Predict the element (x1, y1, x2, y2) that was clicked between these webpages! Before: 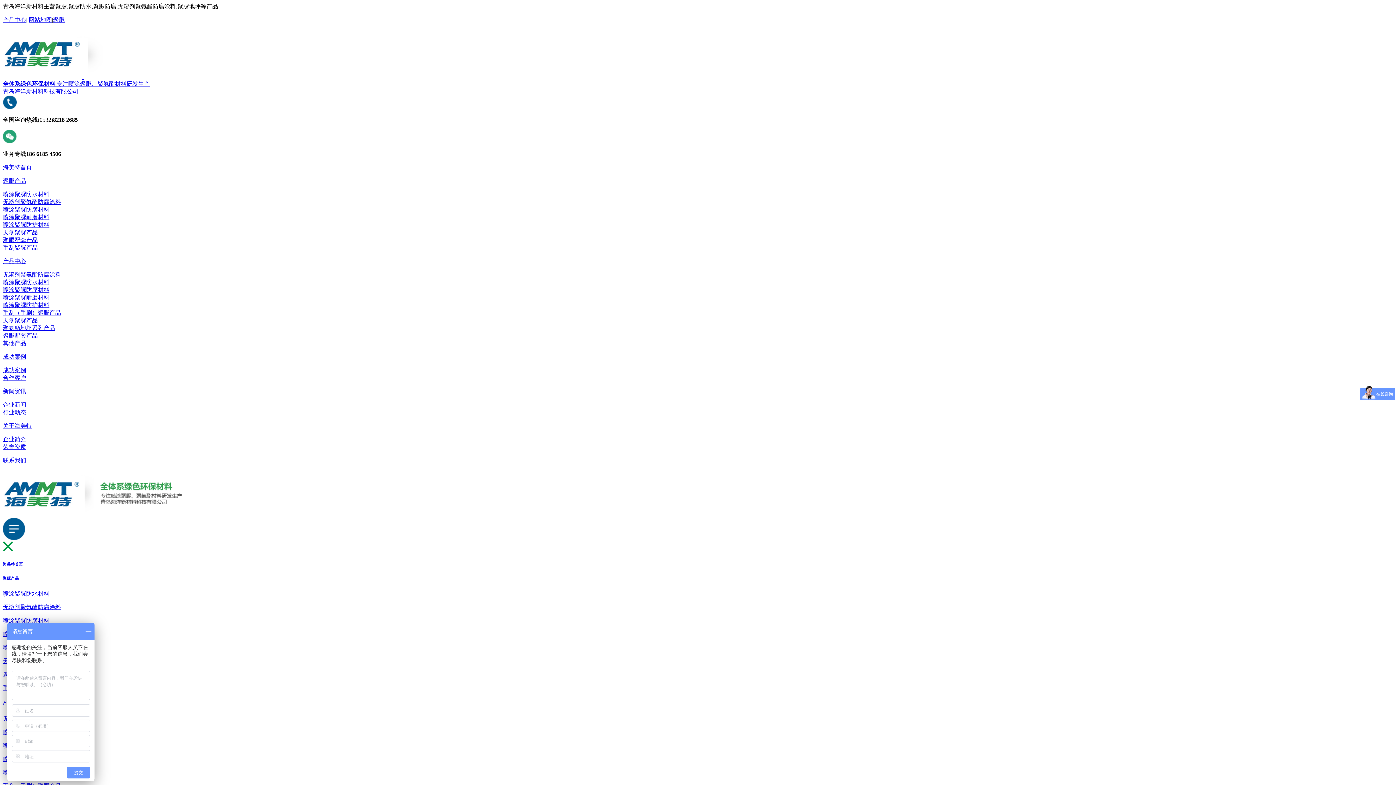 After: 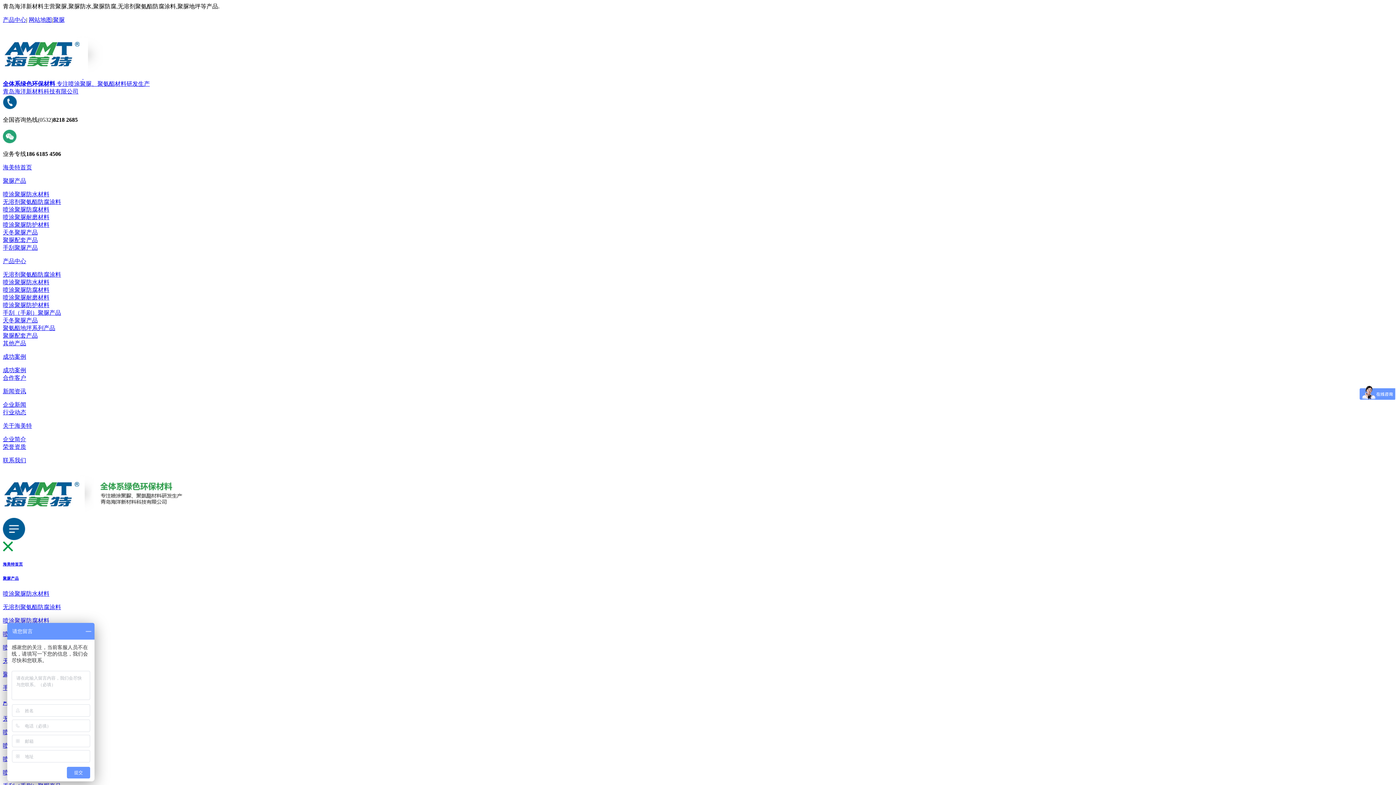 Action: label: 产品中心 bbox: (2, 258, 26, 264)